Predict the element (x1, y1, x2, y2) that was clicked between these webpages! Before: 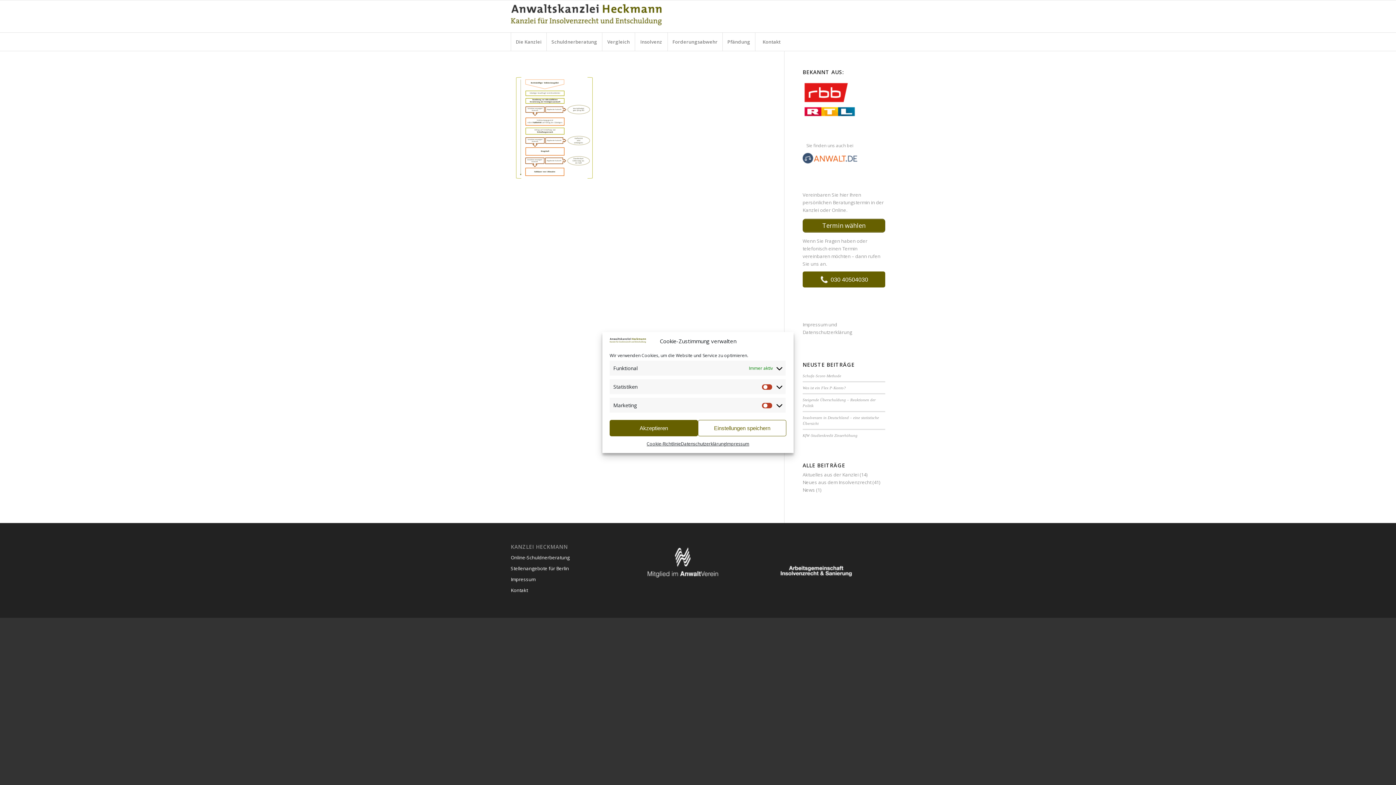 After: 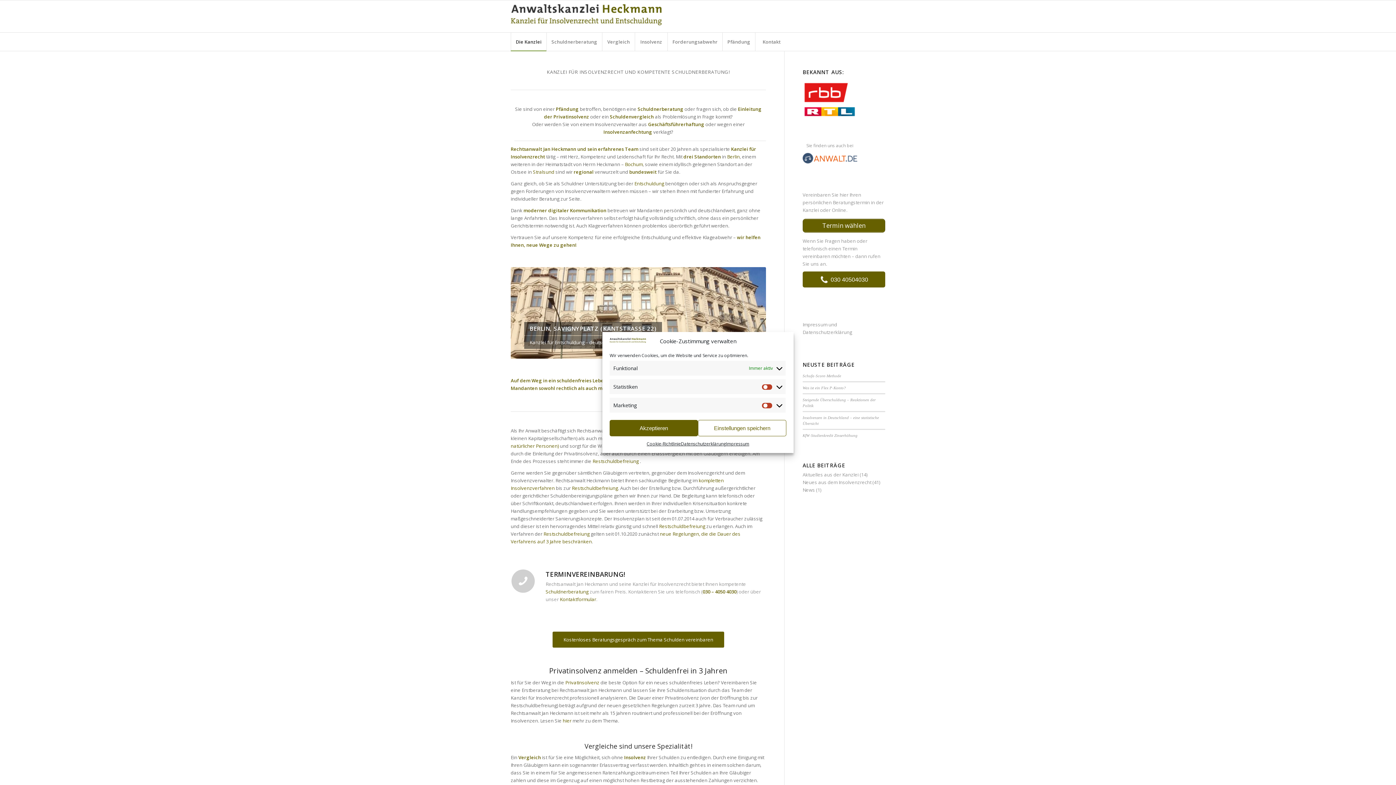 Action: bbox: (510, 32, 546, 50) label: Die Kanzlei